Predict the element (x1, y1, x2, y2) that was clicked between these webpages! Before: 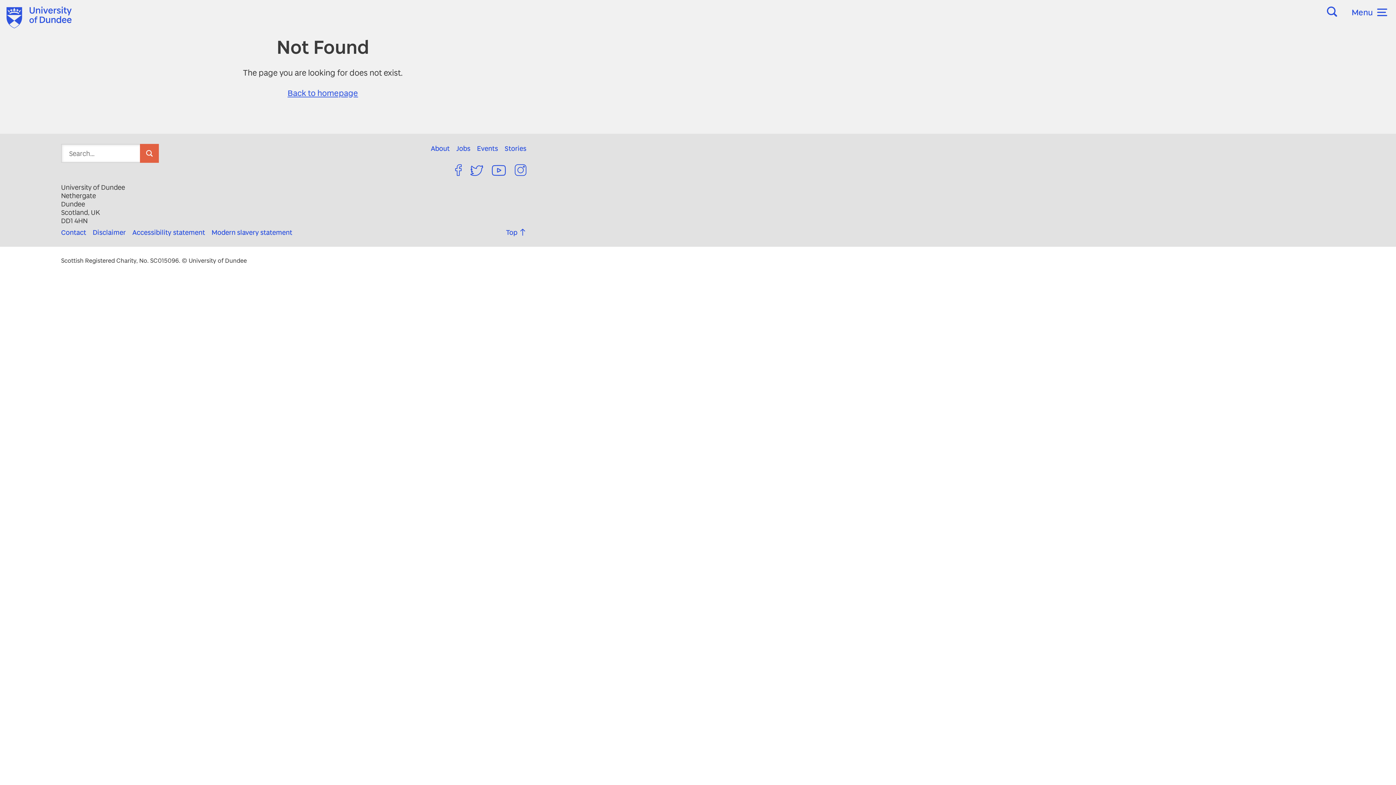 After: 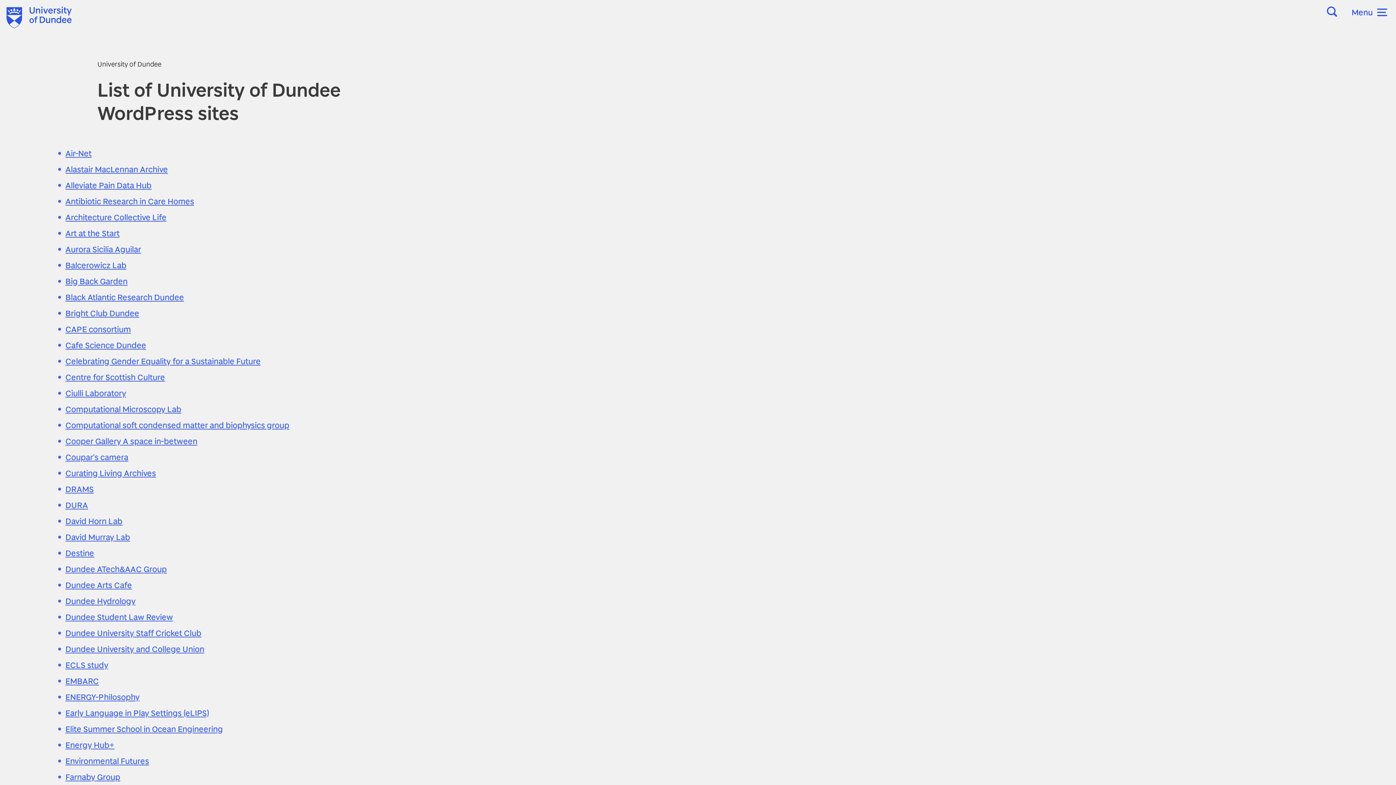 Action: label: Back to homepage bbox: (287, 87, 358, 98)